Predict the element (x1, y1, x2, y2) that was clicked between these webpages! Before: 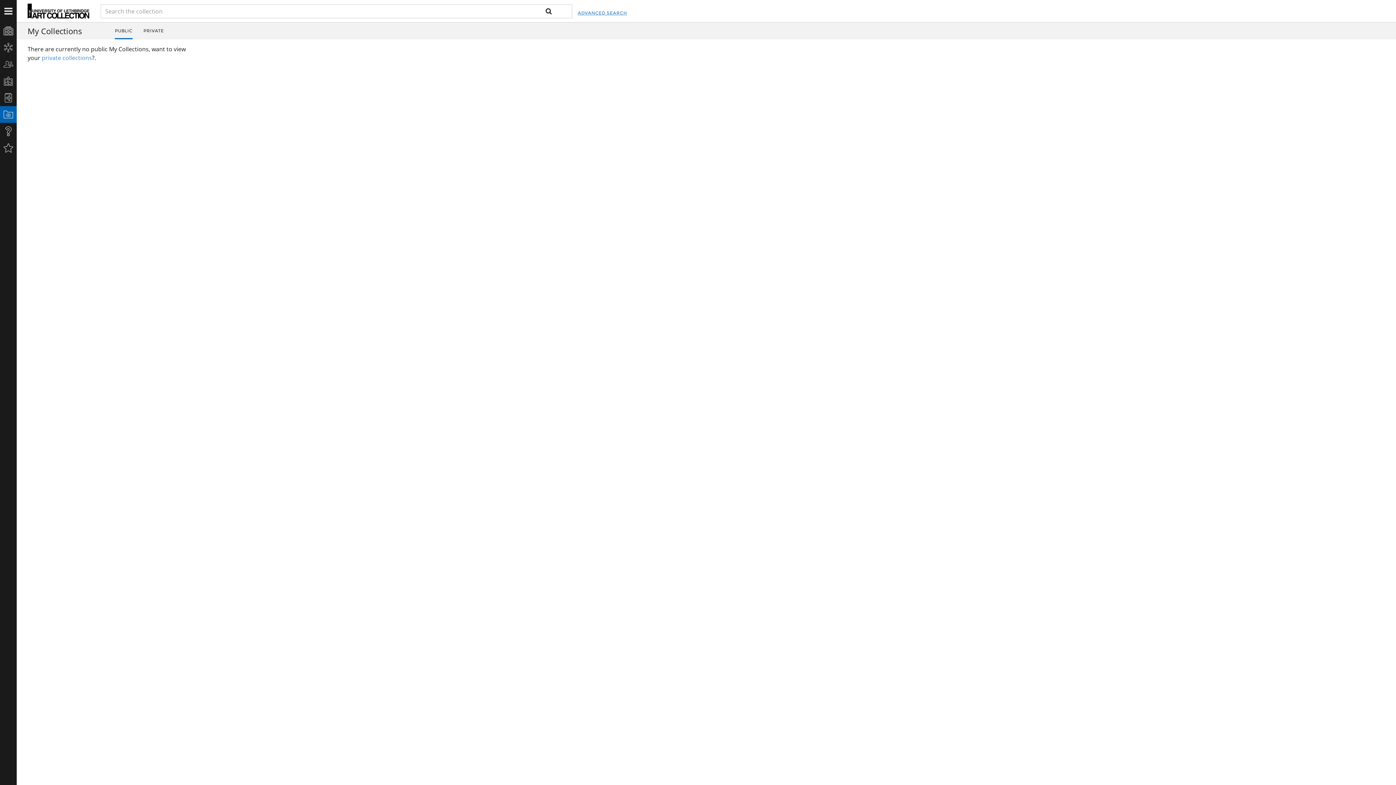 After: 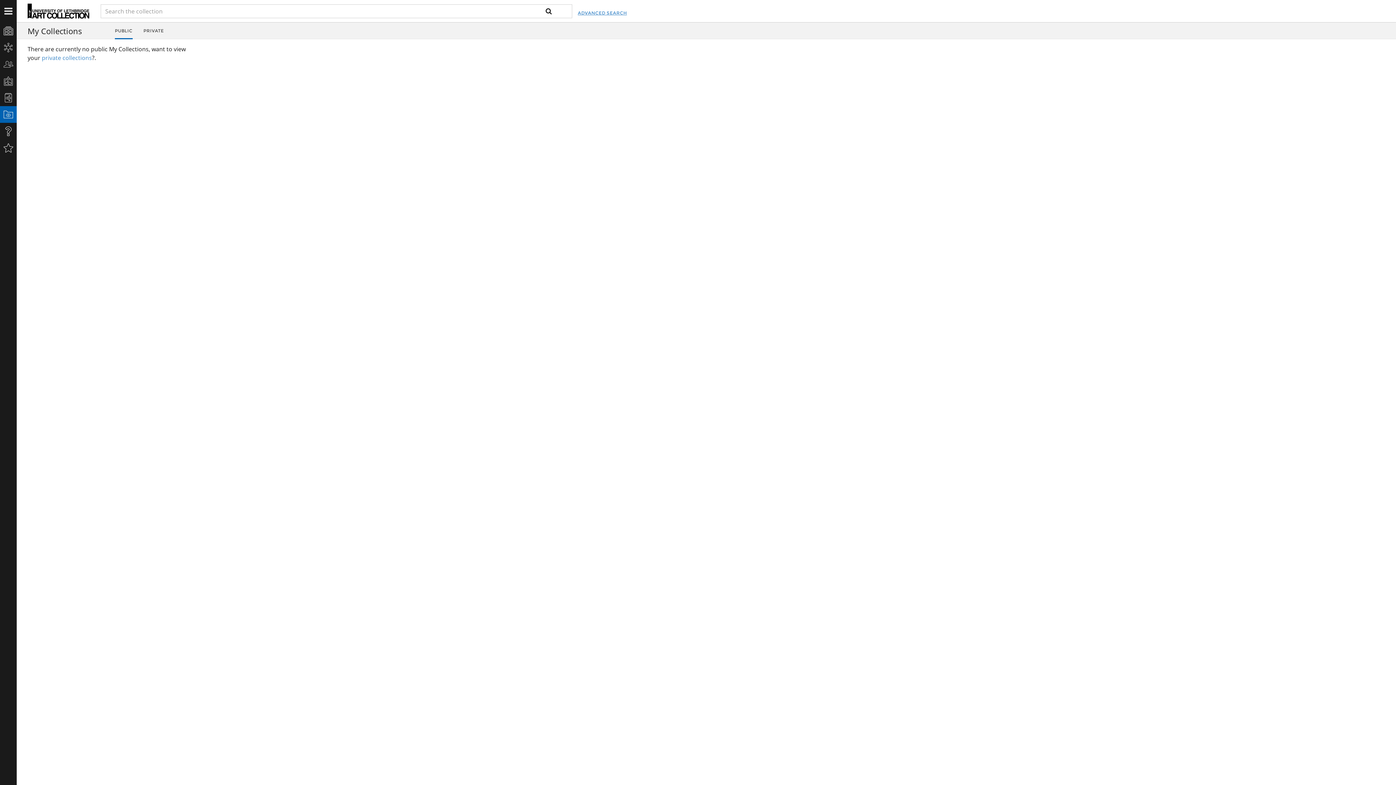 Action: bbox: (114, 22, 132, 39) label: PUBLIC